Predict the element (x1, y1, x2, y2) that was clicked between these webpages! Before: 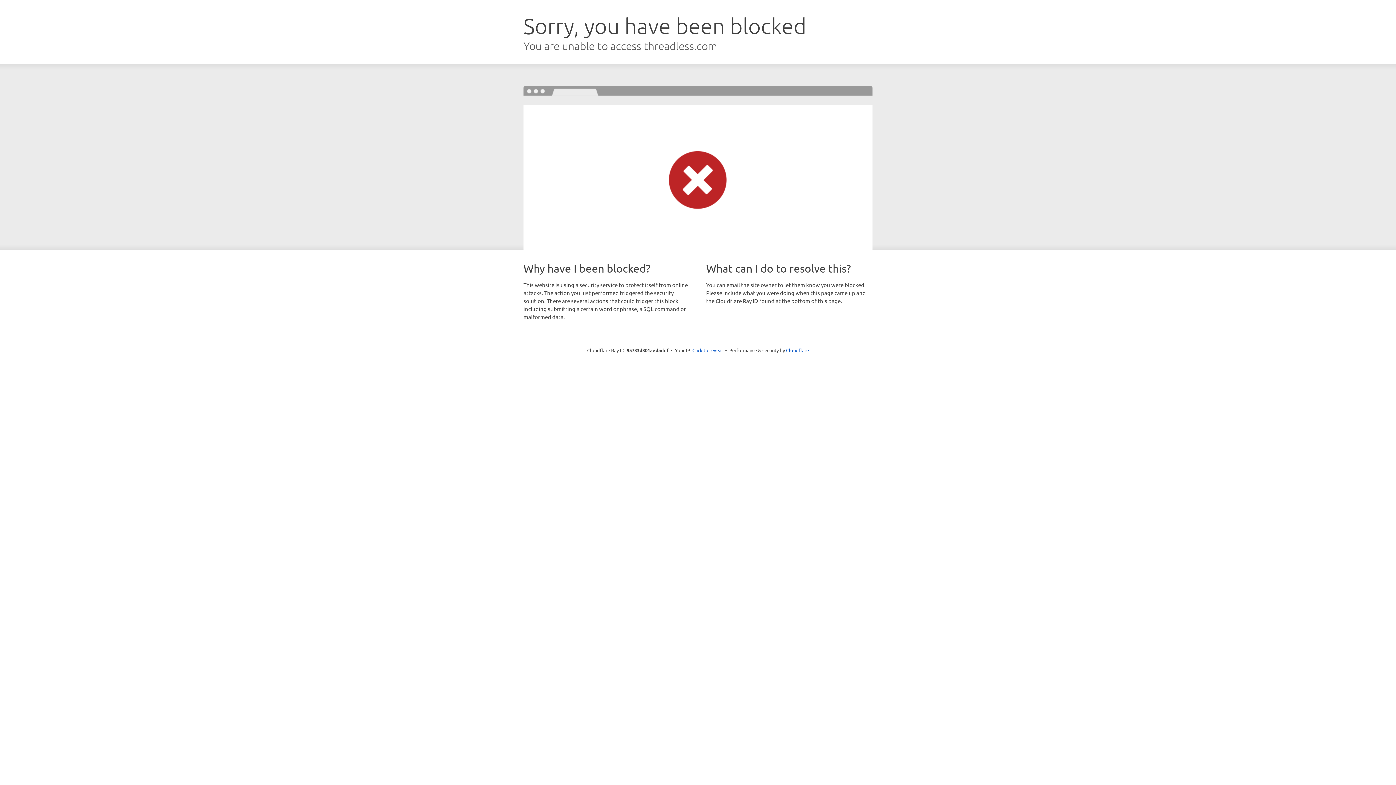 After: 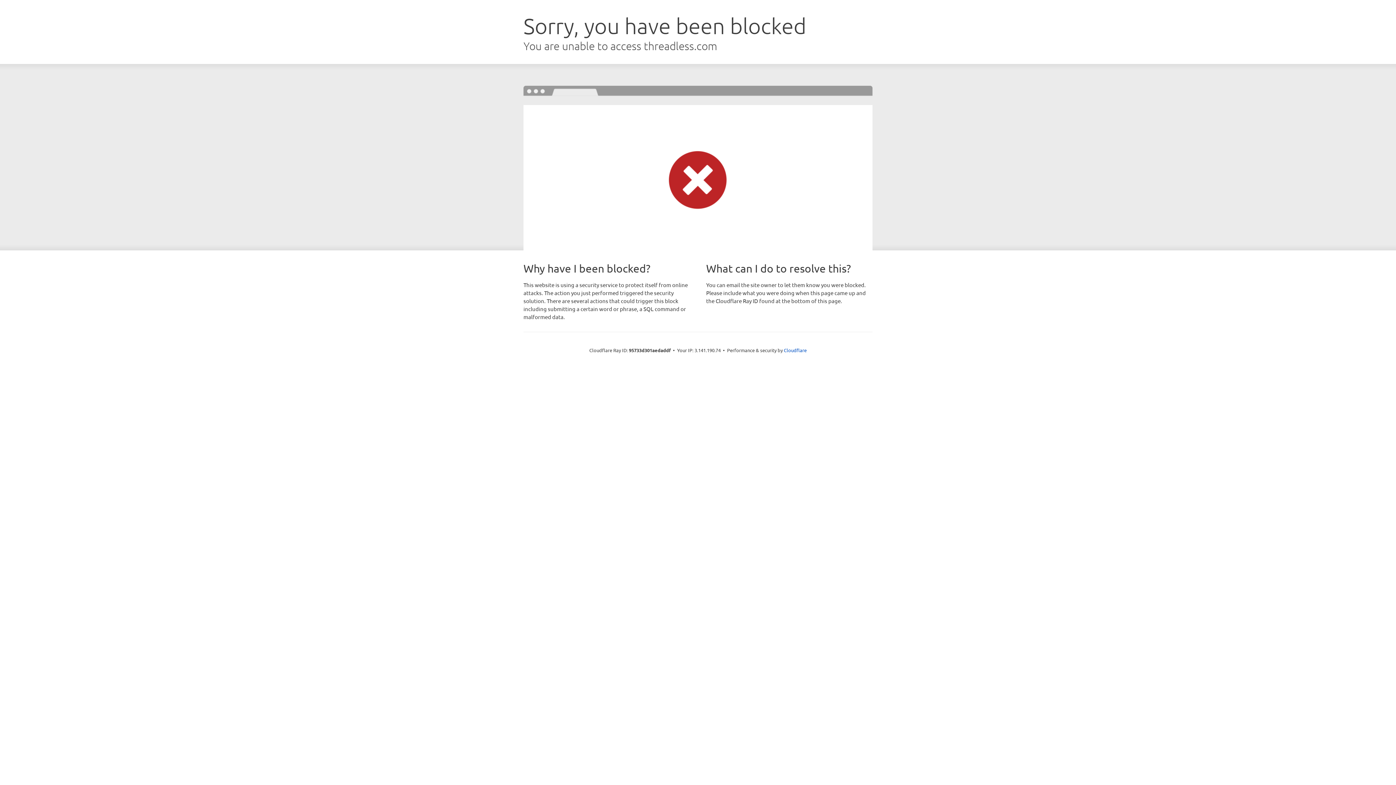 Action: bbox: (692, 346, 723, 353) label: Click to reveal